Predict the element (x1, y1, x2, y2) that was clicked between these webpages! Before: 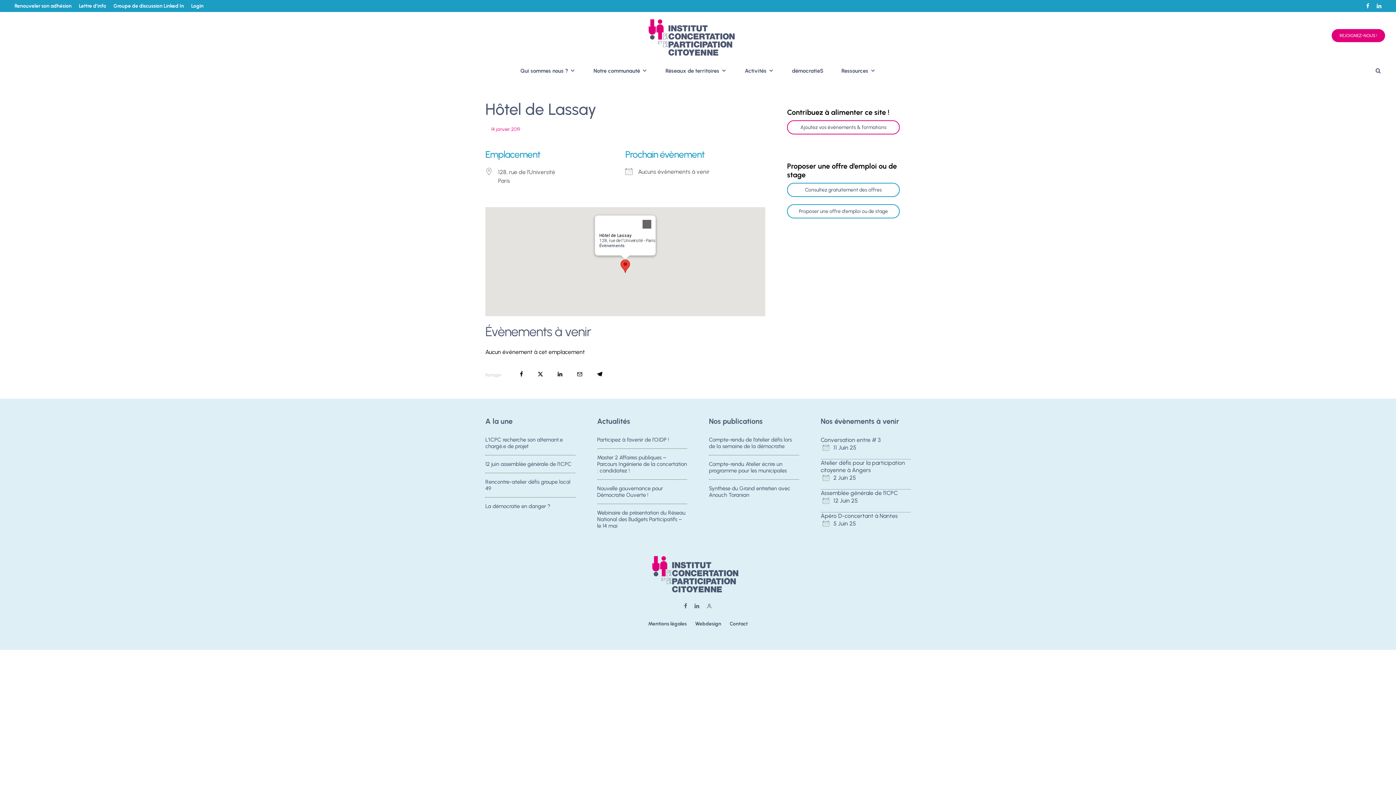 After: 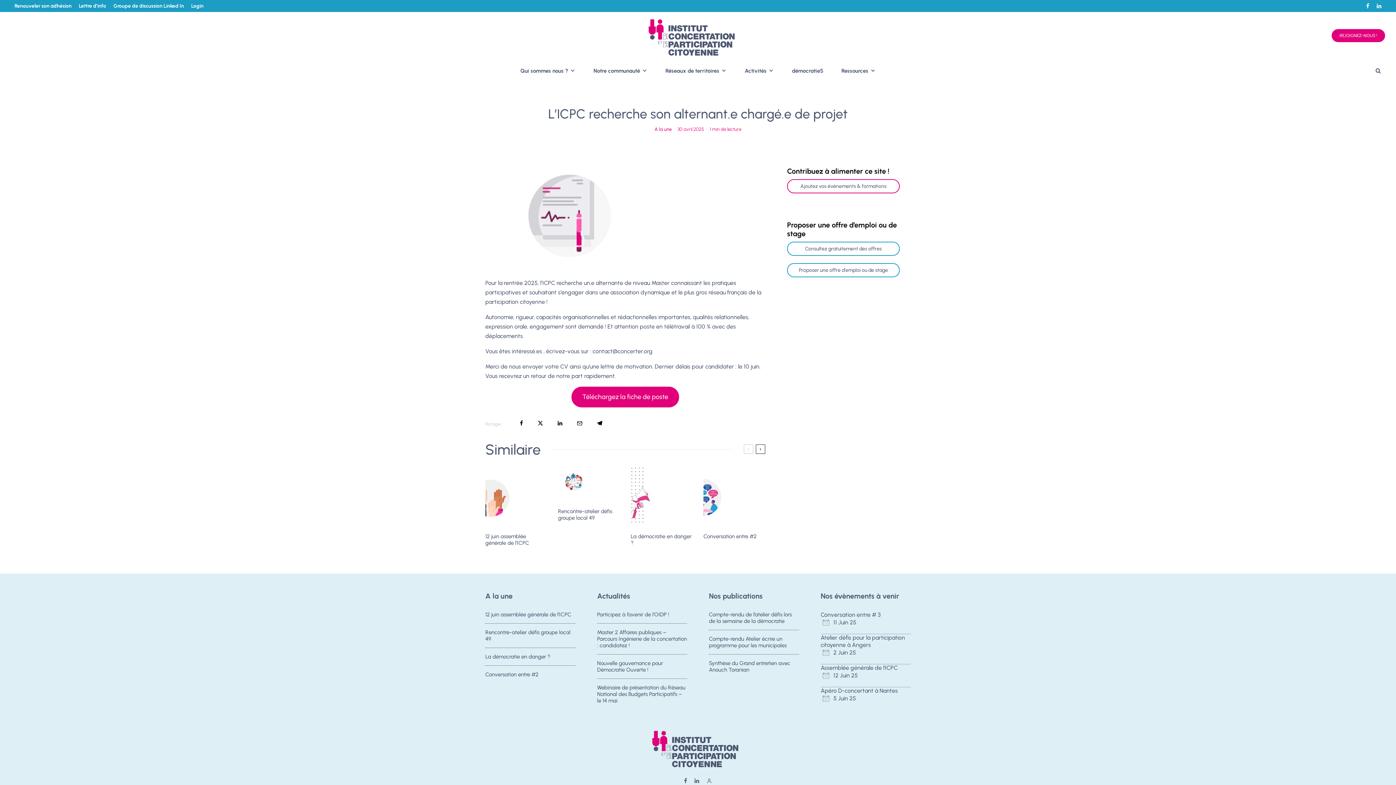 Action: bbox: (485, 436, 575, 449) label: L’ICPC recherche son alternant.e chargé.e de projet